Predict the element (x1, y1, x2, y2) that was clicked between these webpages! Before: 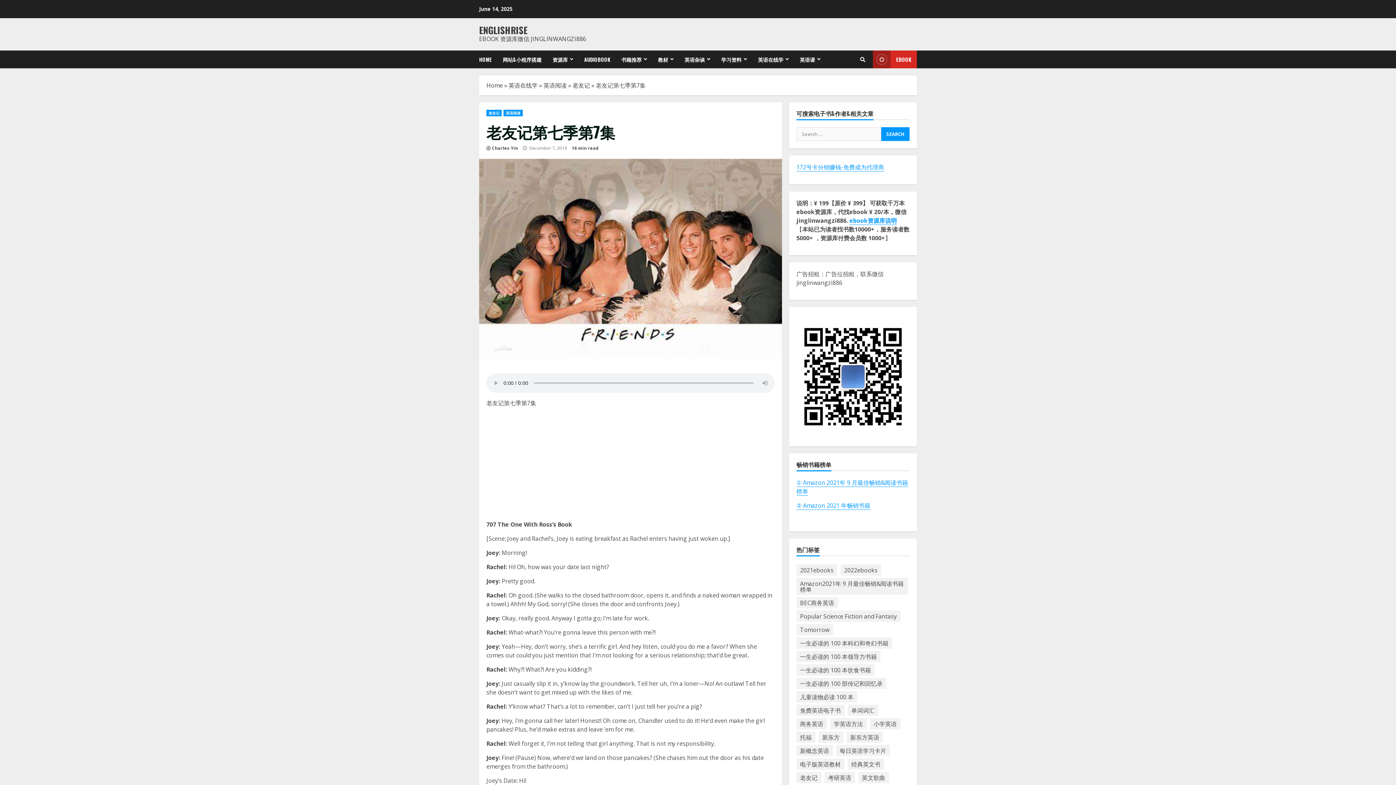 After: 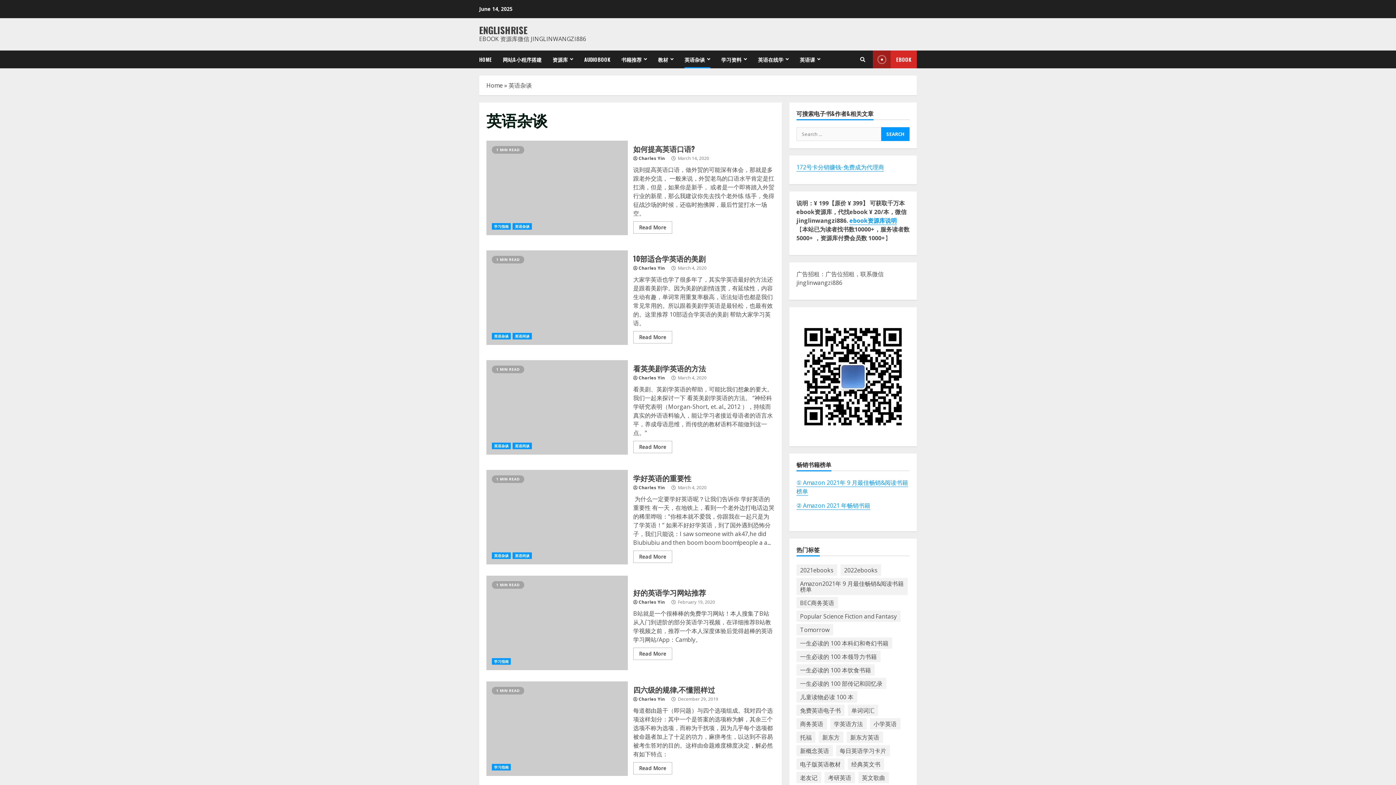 Action: bbox: (679, 50, 716, 68) label: 英语杂谈